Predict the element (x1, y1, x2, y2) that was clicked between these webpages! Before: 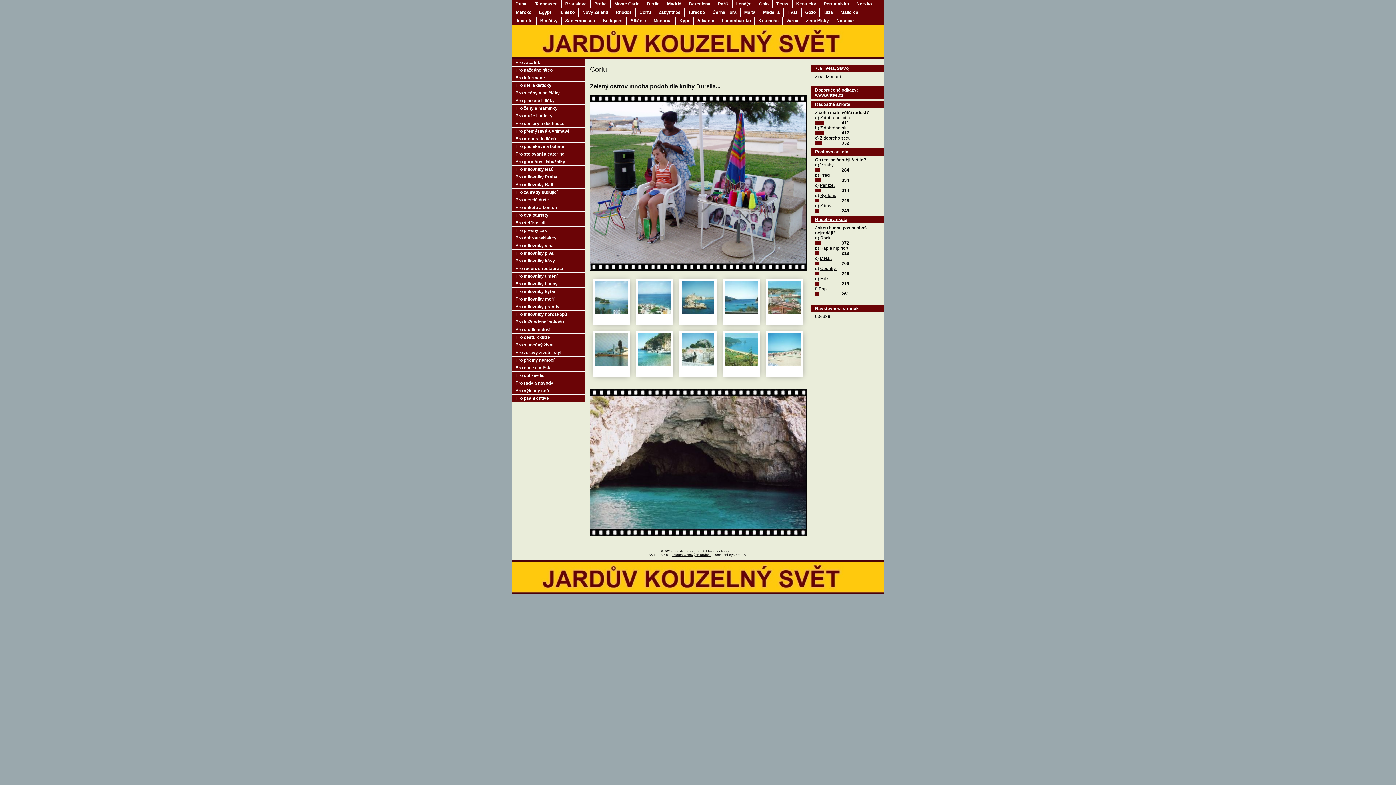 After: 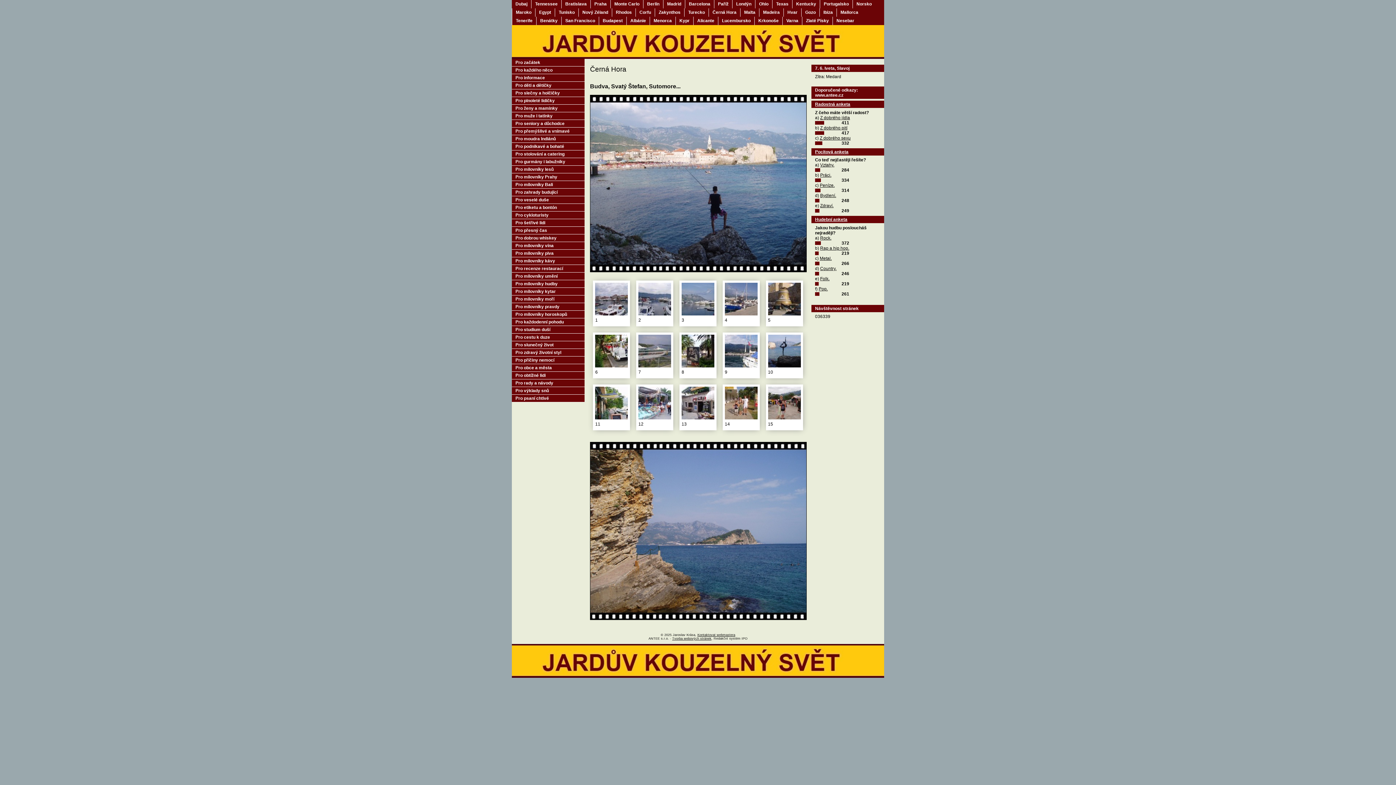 Action: bbox: (709, 8, 740, 16) label: Černá Hora